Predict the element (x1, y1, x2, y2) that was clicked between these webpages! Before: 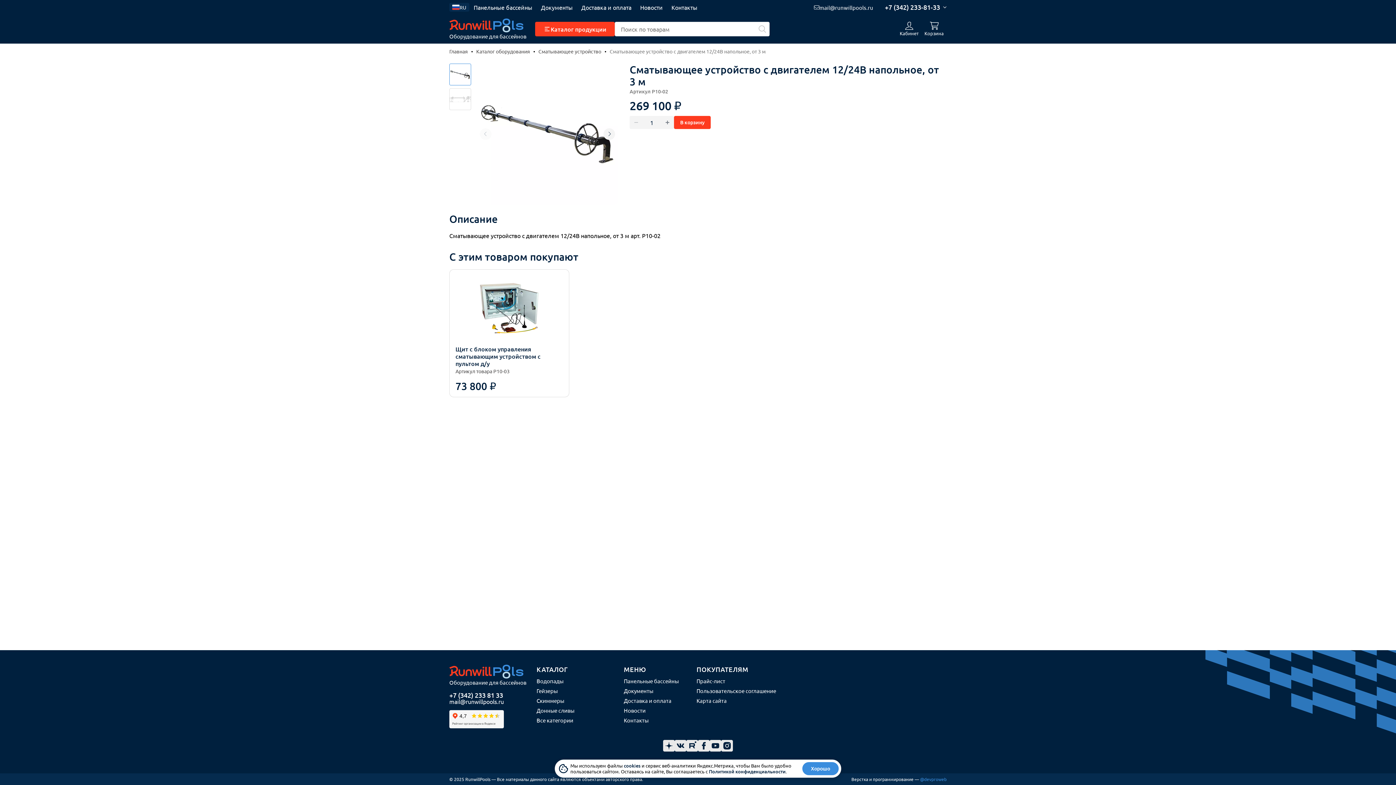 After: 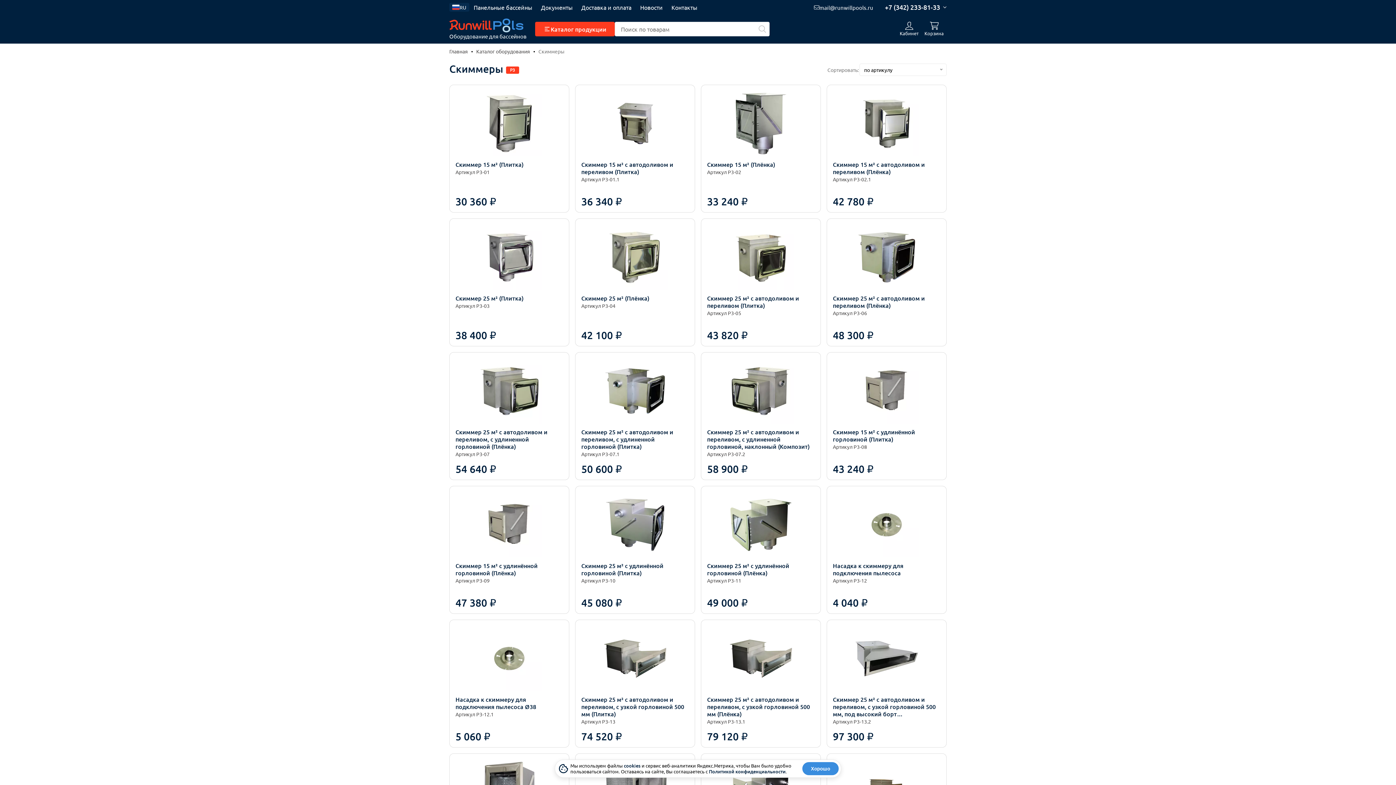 Action: label: Скиммеры bbox: (536, 696, 564, 705)